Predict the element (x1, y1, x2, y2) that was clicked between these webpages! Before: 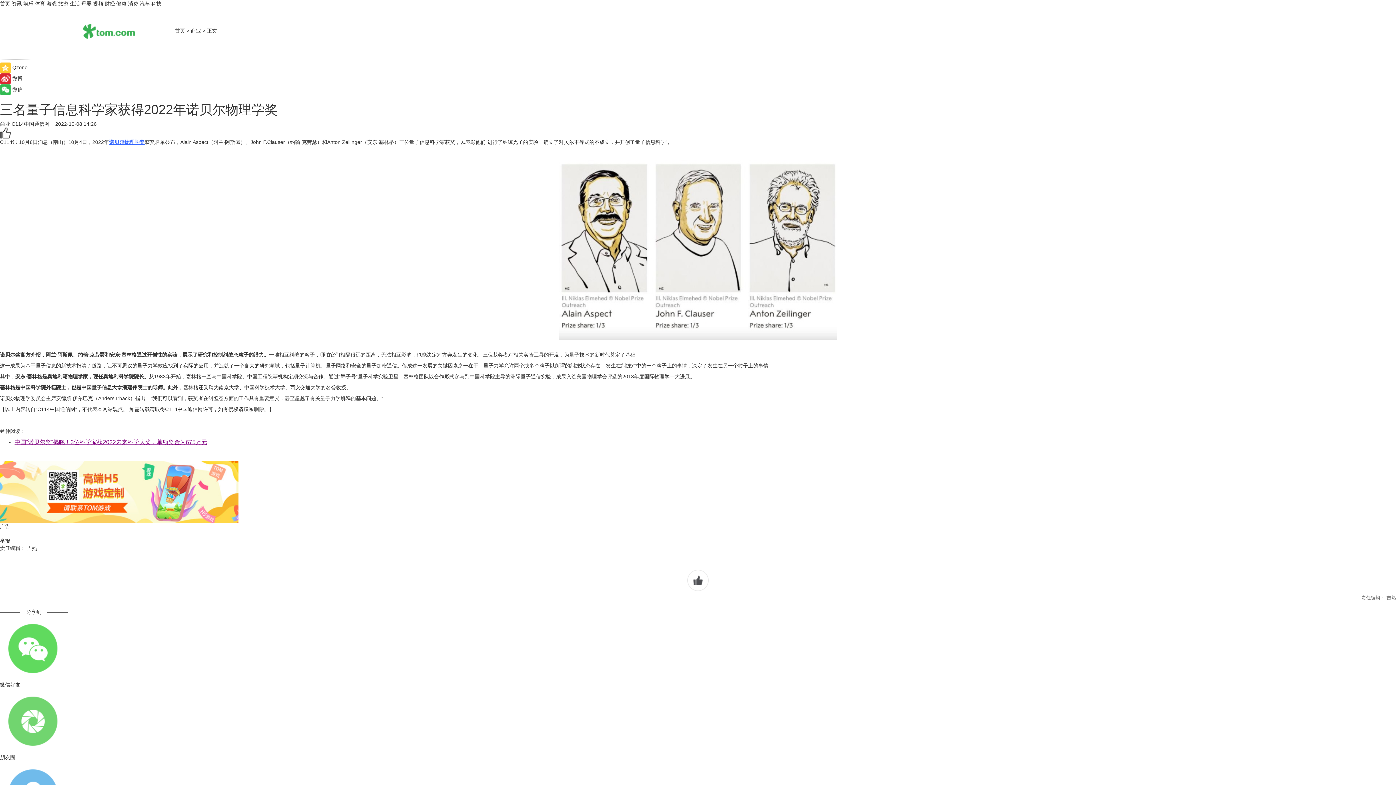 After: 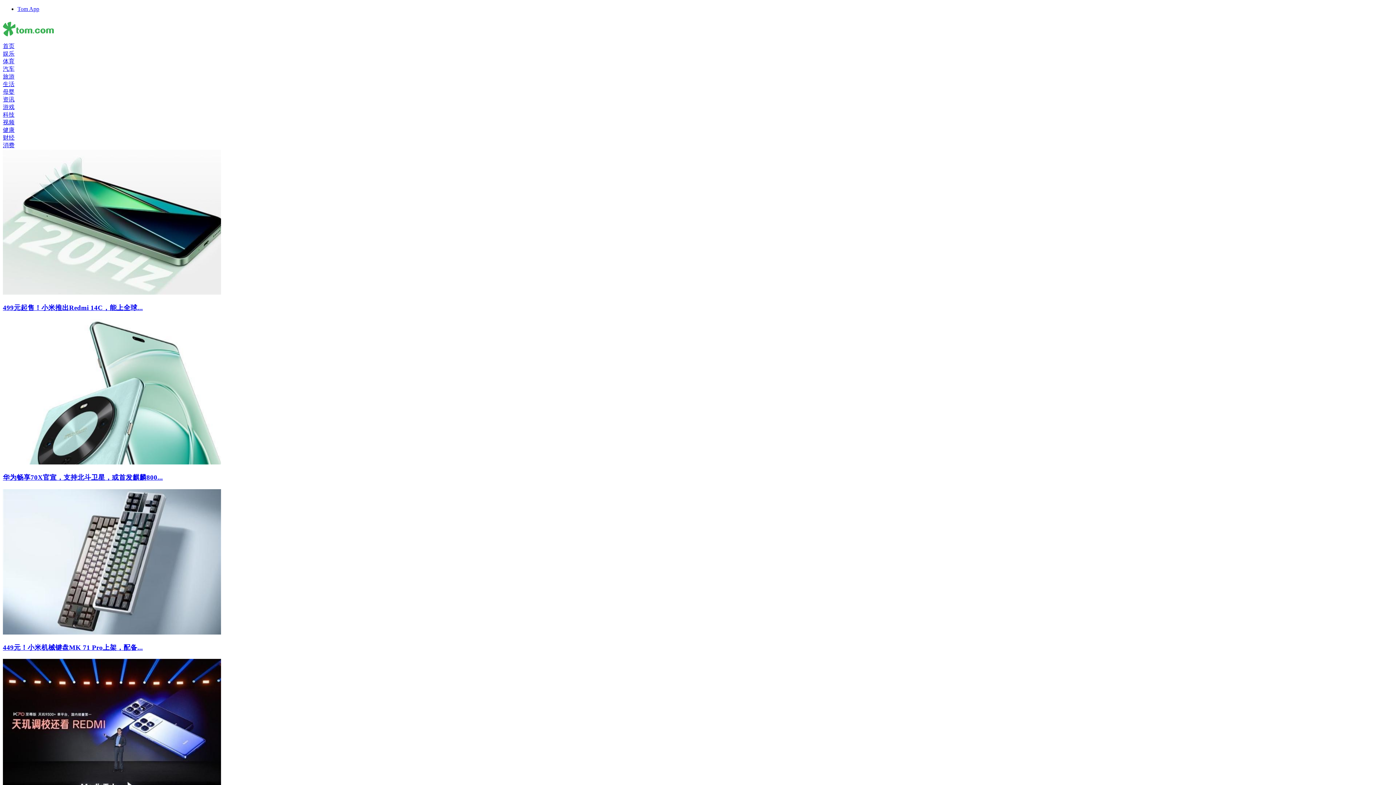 Action: bbox: (69, 0, 80, 6) label: 生活